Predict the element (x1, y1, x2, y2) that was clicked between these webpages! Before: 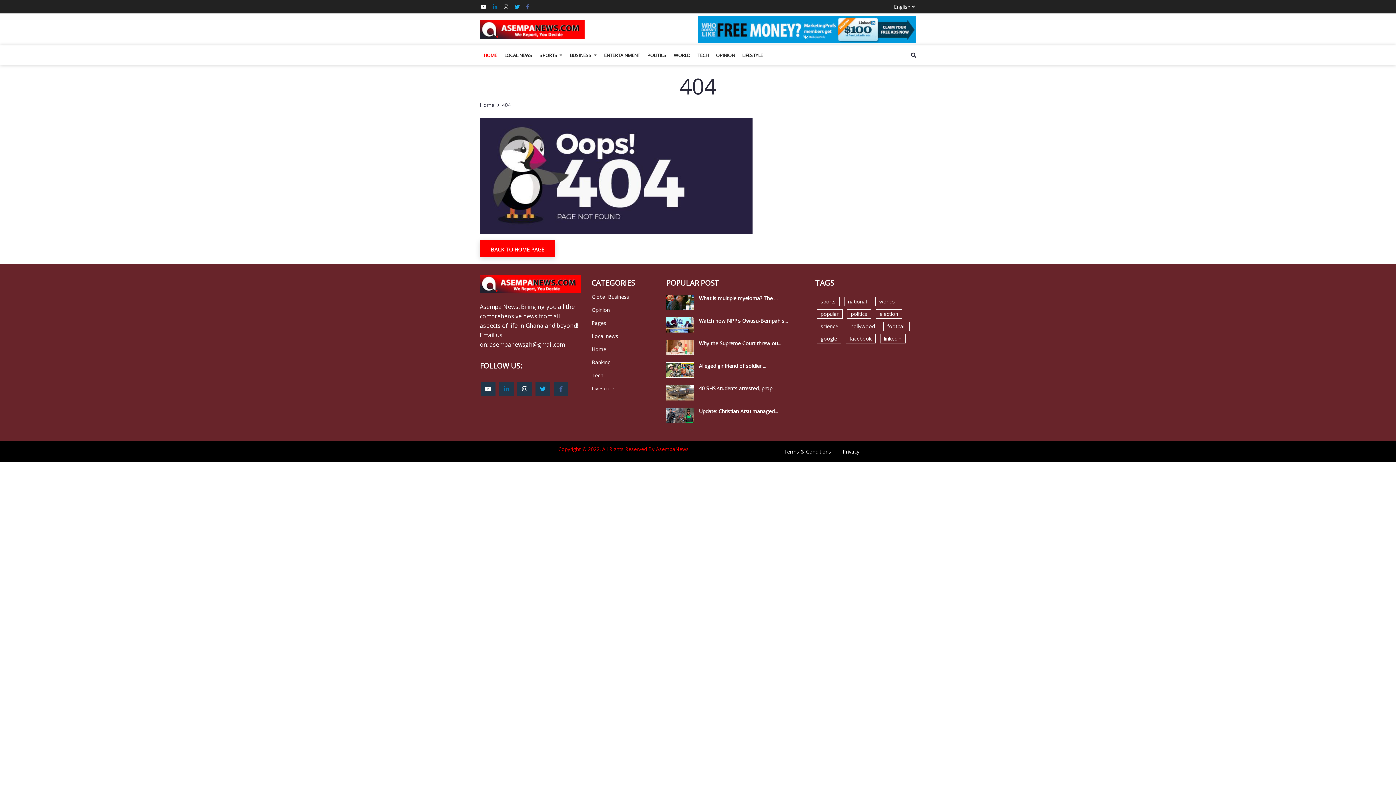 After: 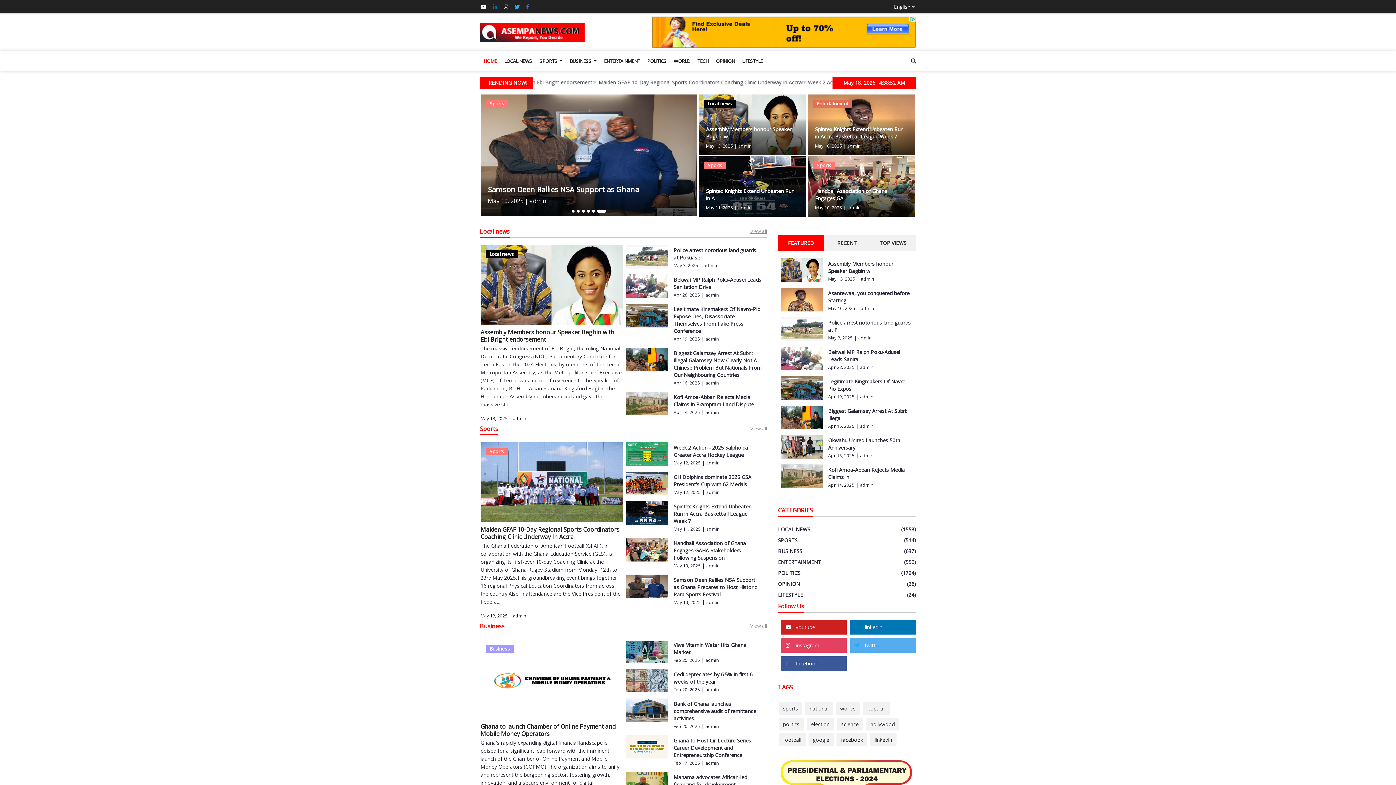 Action: bbox: (480, 101, 494, 108) label: Home